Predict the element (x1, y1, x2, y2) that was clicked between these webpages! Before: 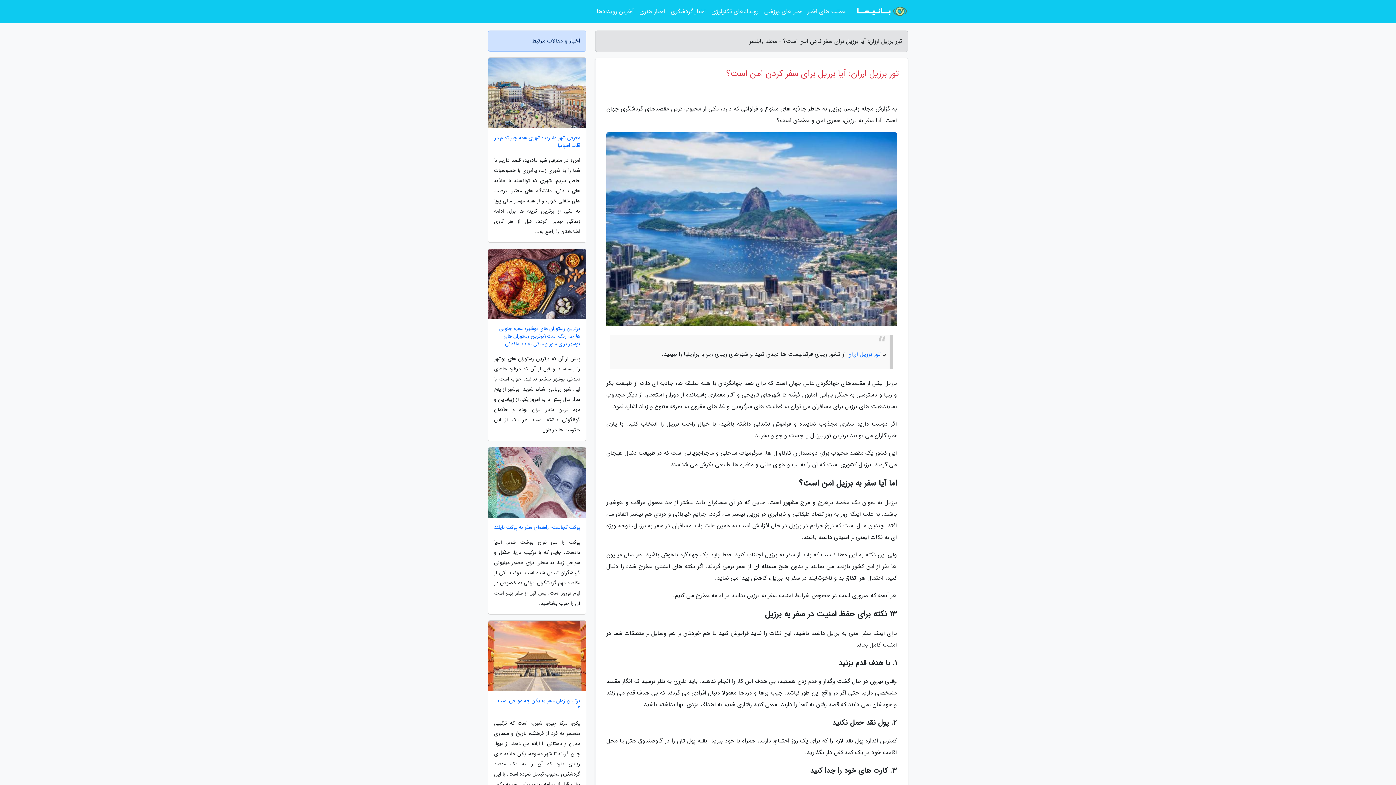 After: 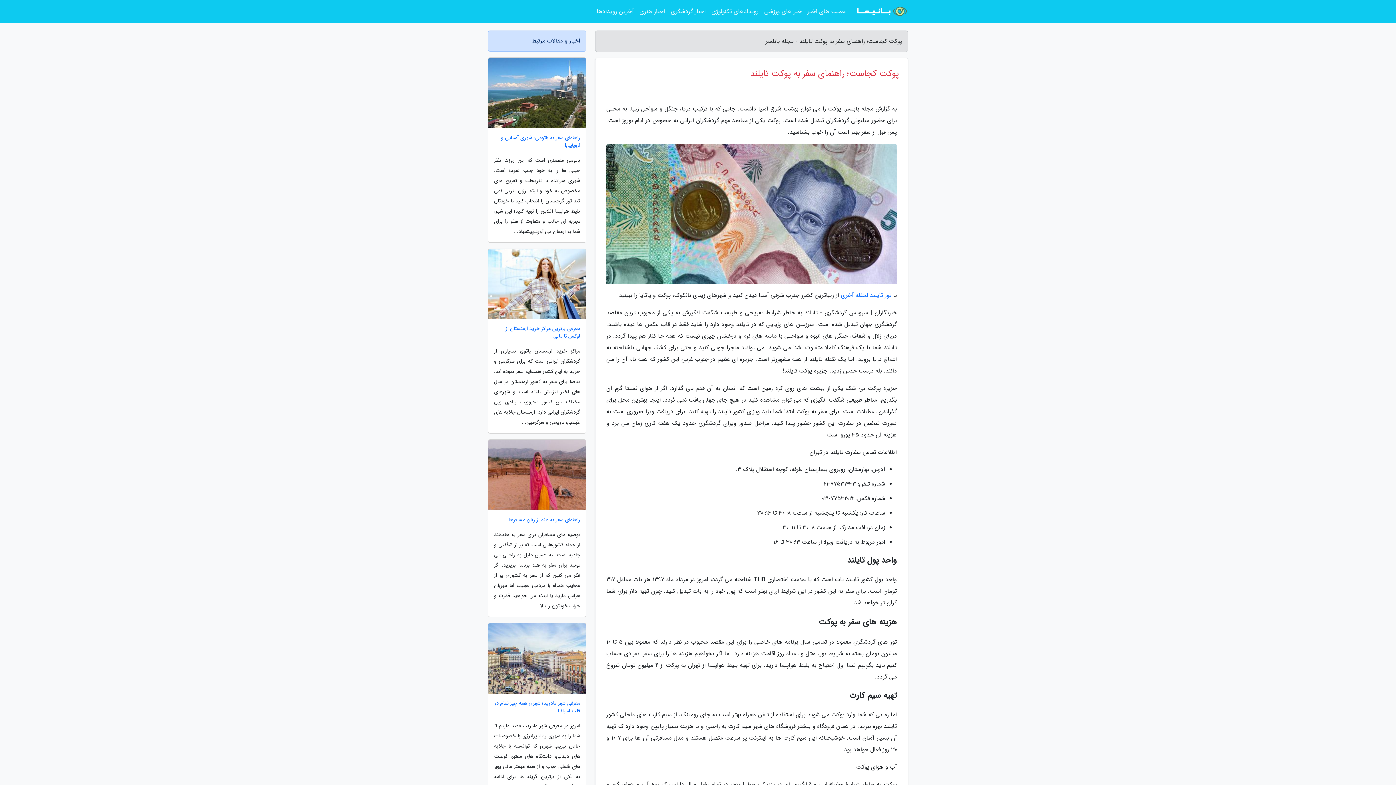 Action: bbox: (488, 524, 586, 531) label: پوکت کجاست؛ راهنمای سفر به پوکت تایلند